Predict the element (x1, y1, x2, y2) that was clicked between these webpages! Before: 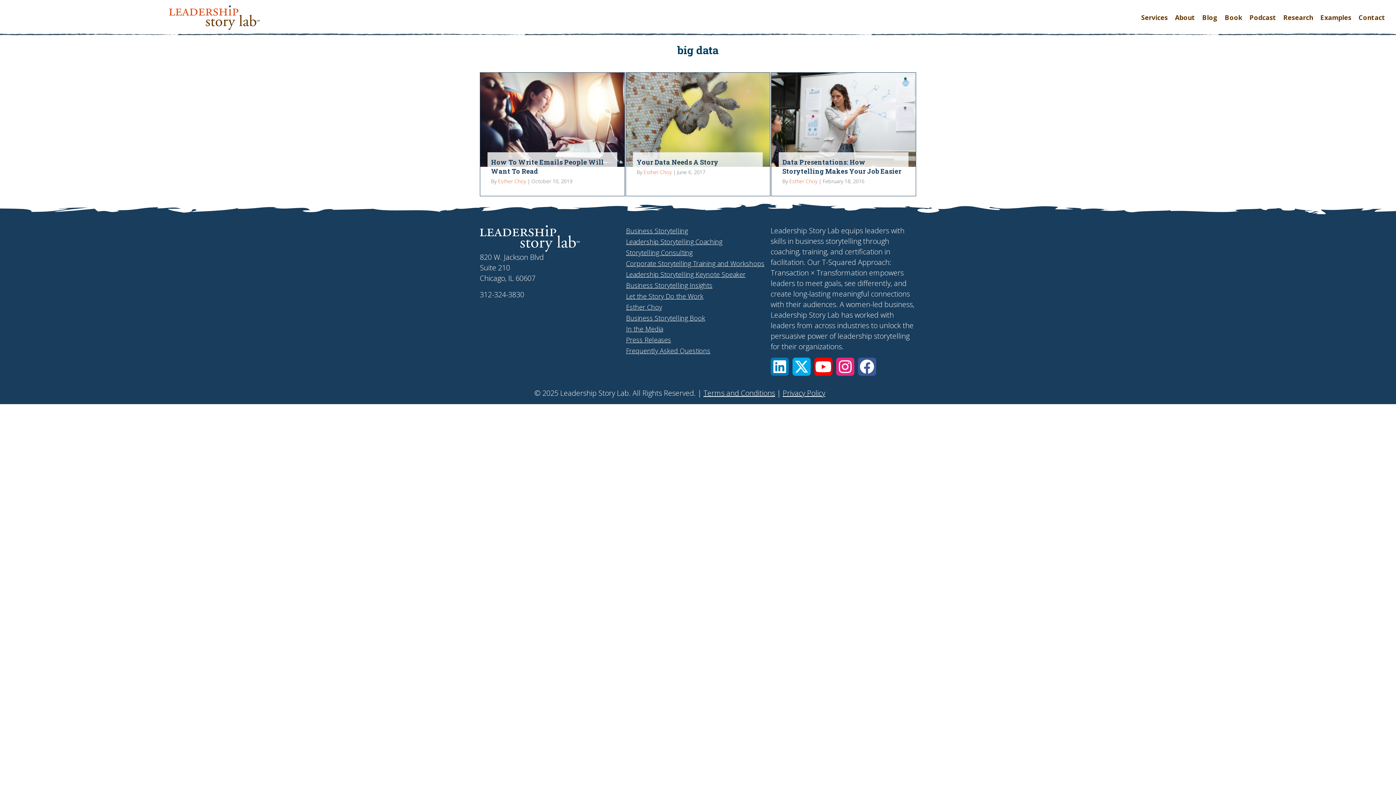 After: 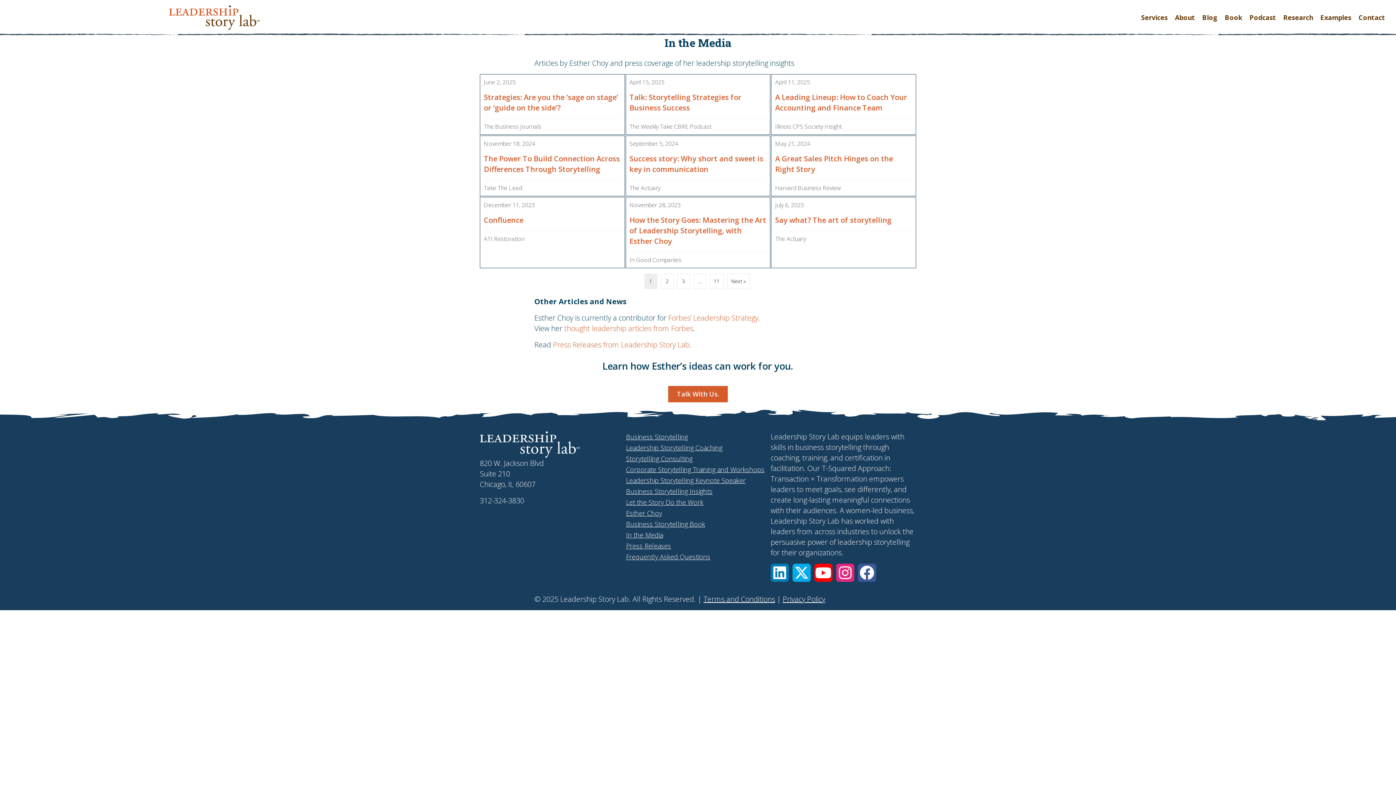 Action: label: In the Media bbox: (625, 323, 770, 334)